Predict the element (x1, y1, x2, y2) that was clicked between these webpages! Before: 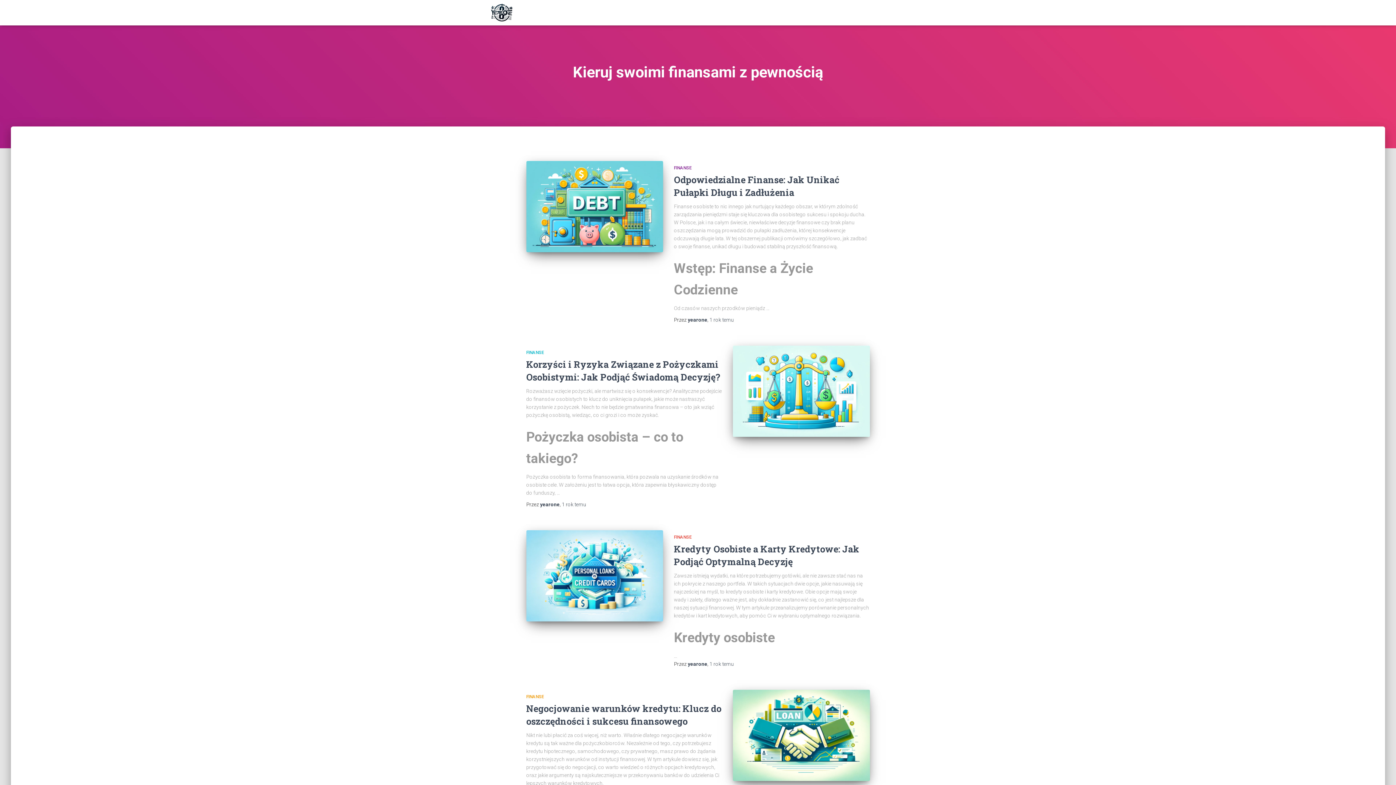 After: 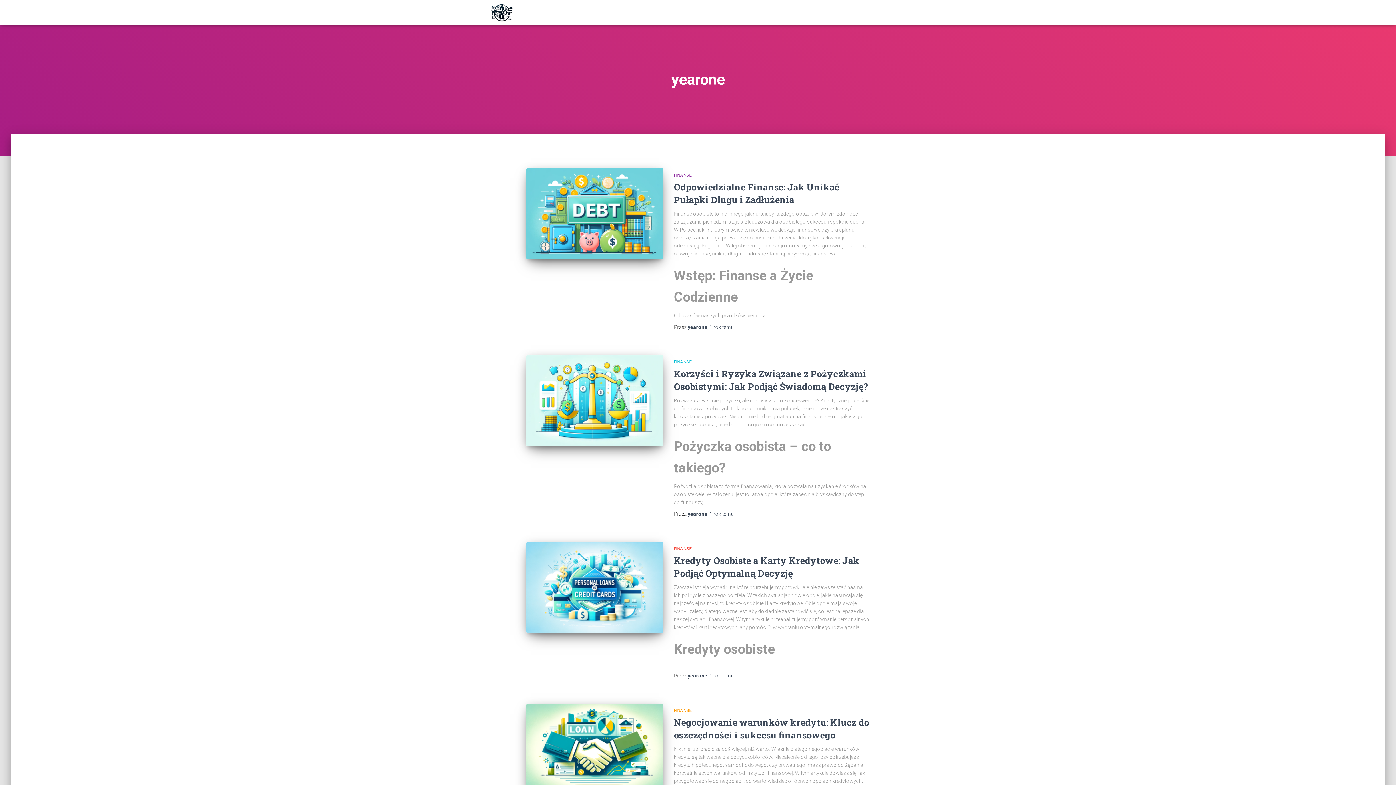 Action: label: yearone bbox: (540, 501, 559, 507)